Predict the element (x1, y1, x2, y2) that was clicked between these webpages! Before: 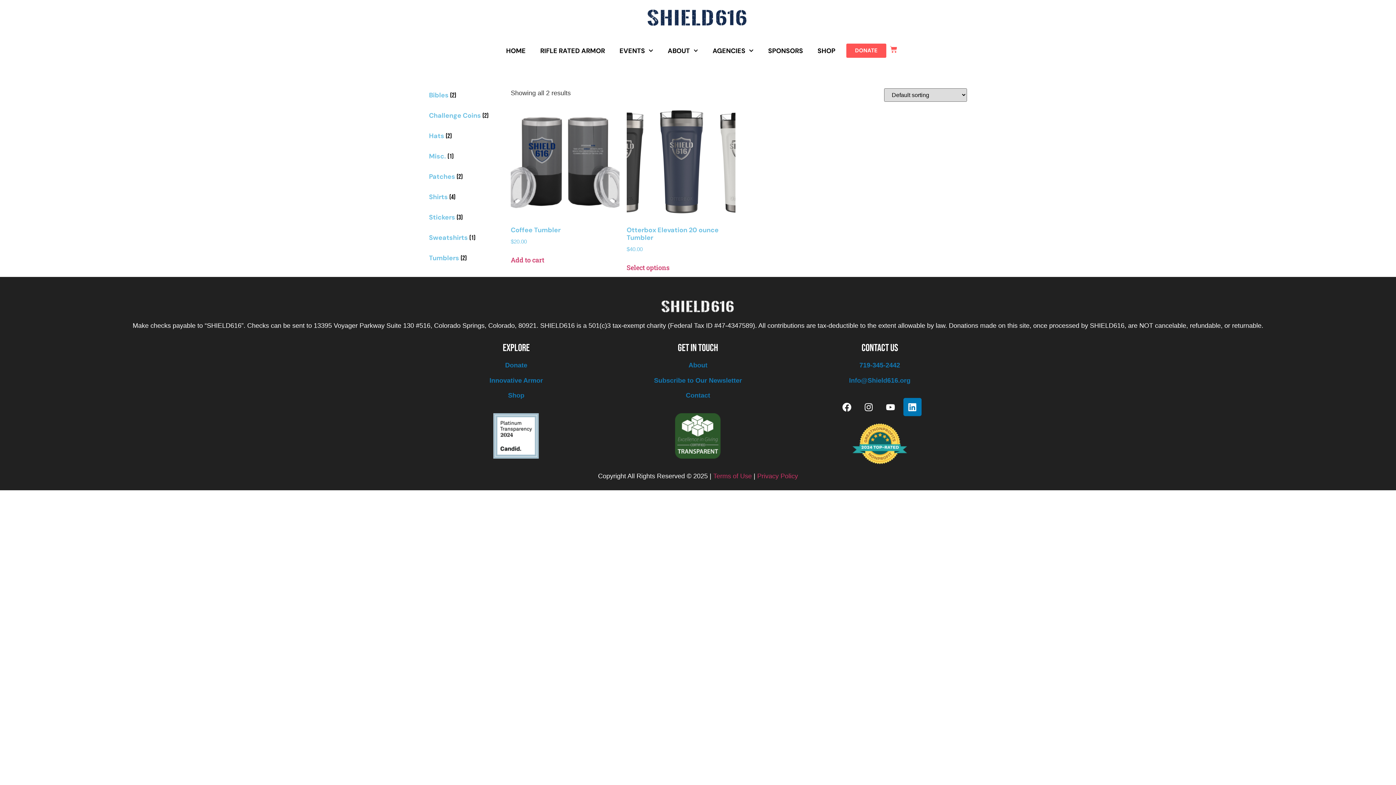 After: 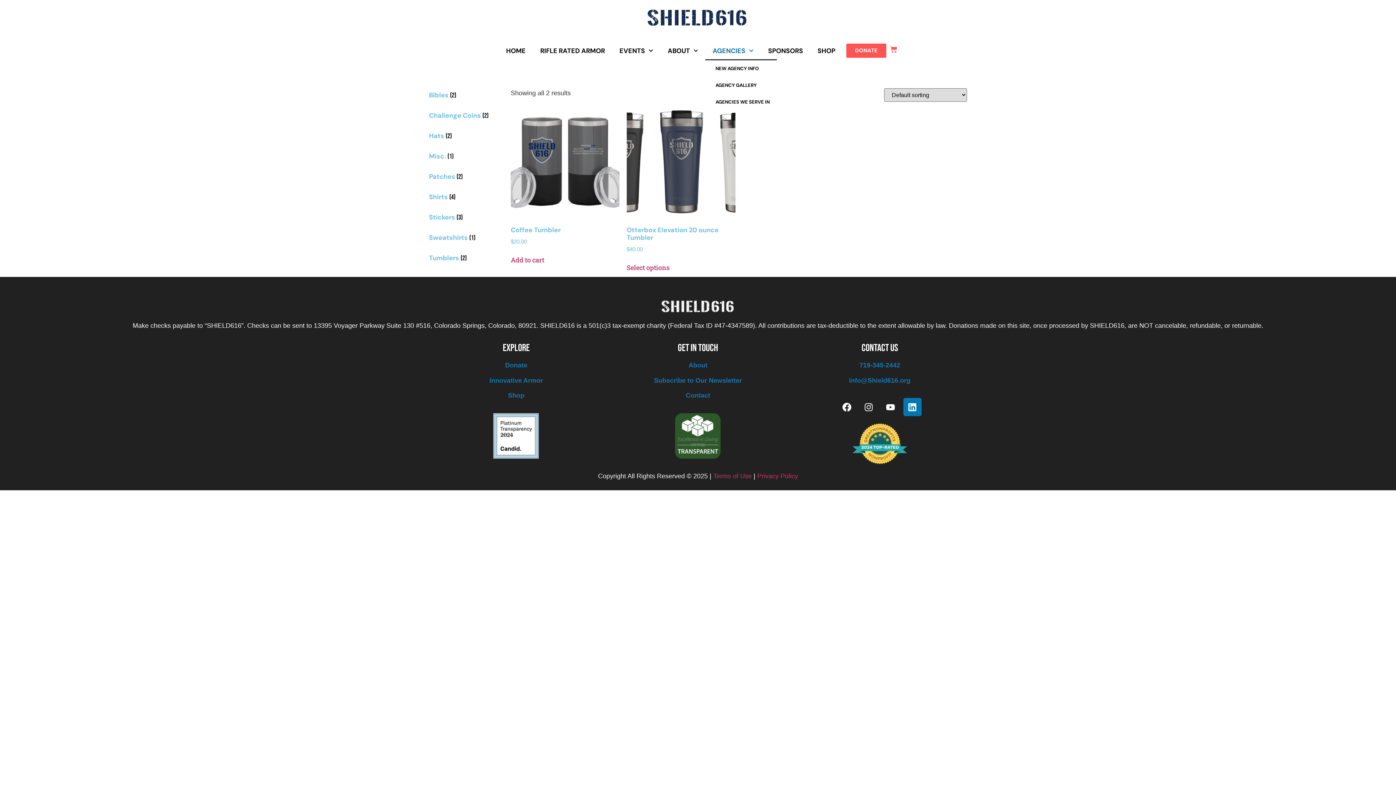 Action: label: AGENCIES bbox: (705, 42, 761, 59)